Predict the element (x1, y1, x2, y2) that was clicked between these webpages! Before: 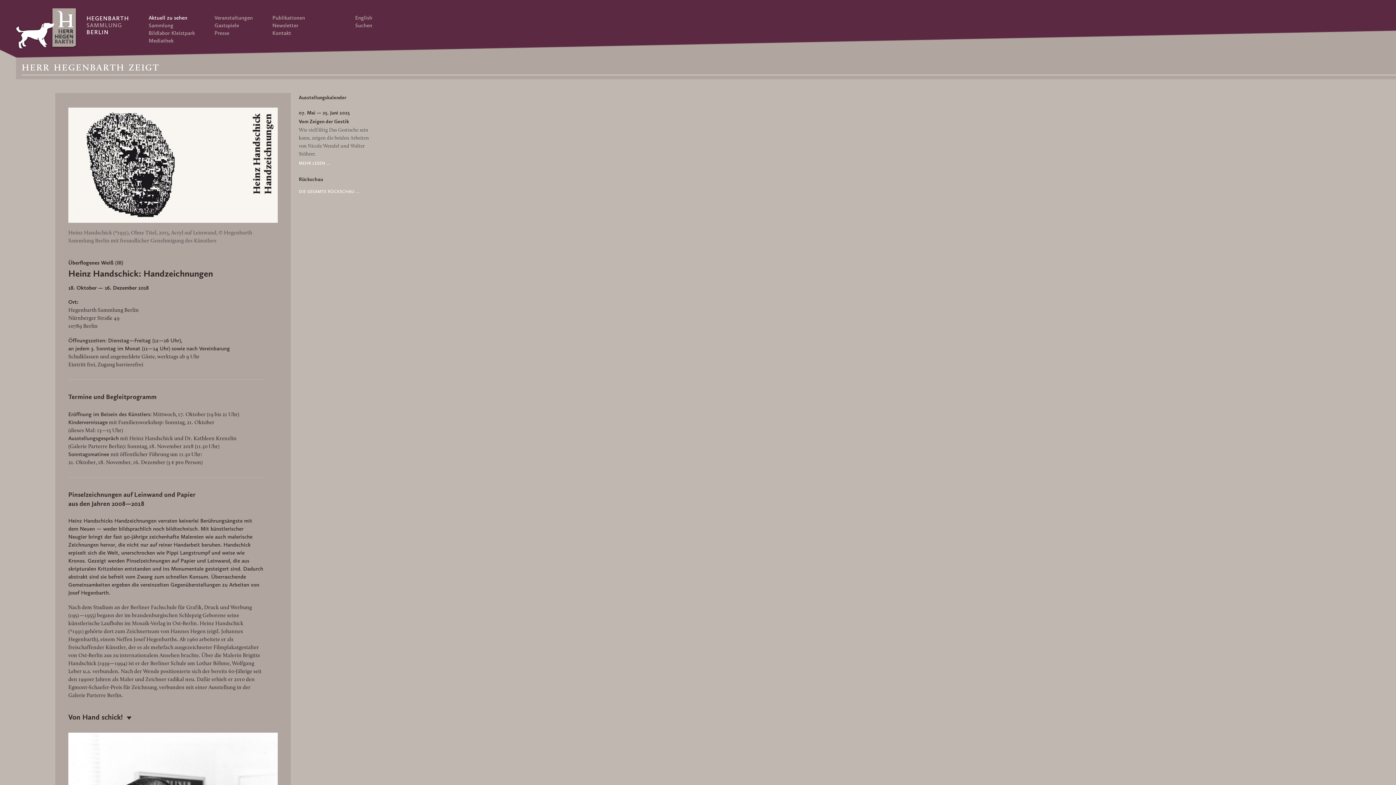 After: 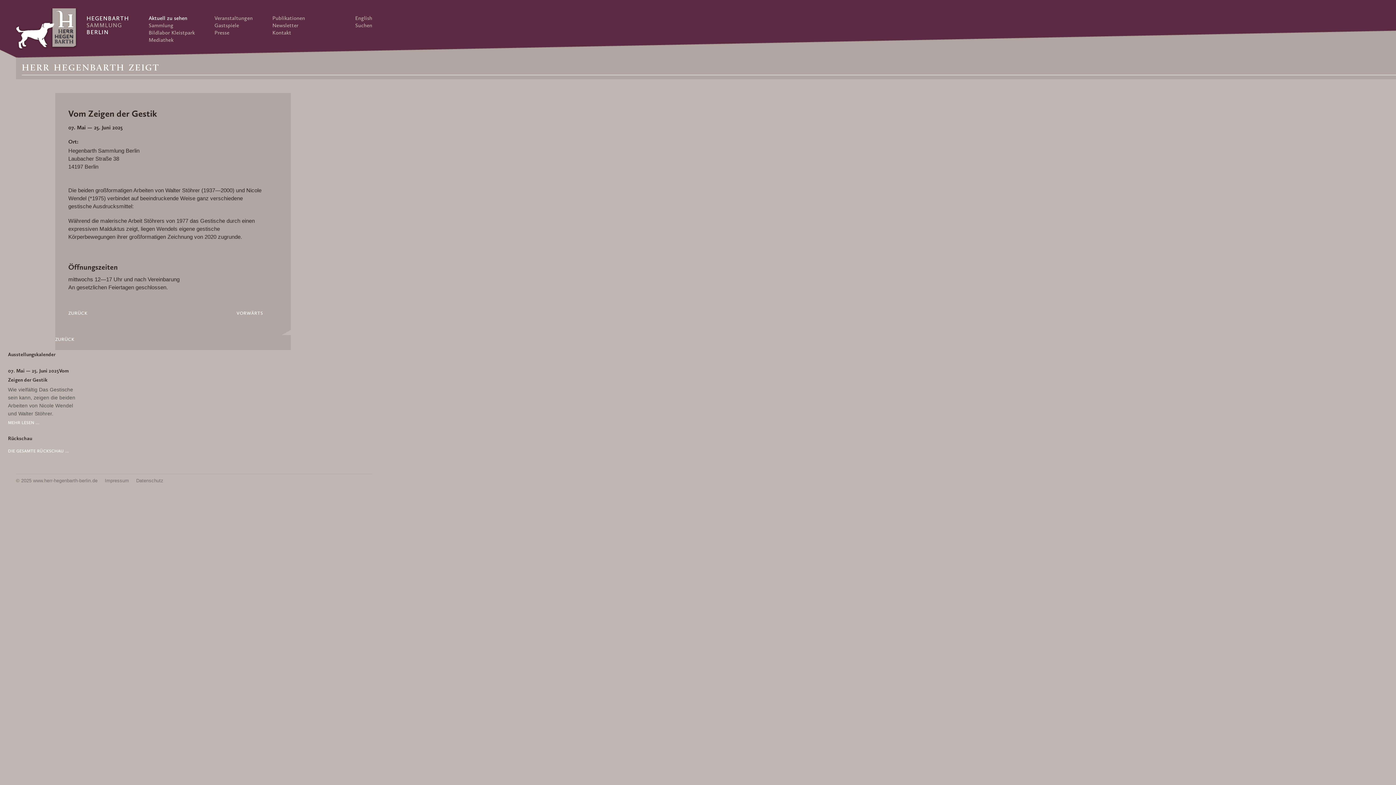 Action: label: MEHR LESEN ... bbox: (298, 160, 330, 165)